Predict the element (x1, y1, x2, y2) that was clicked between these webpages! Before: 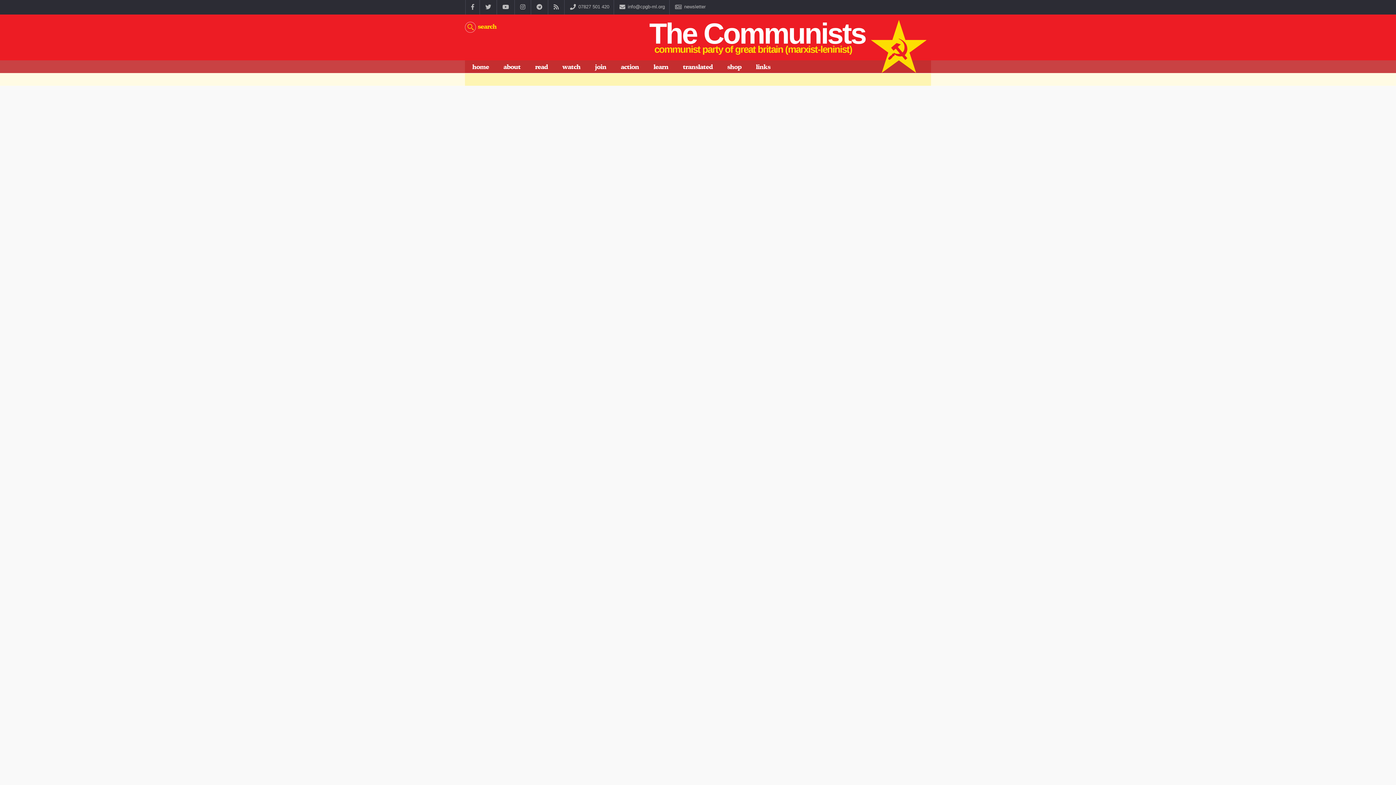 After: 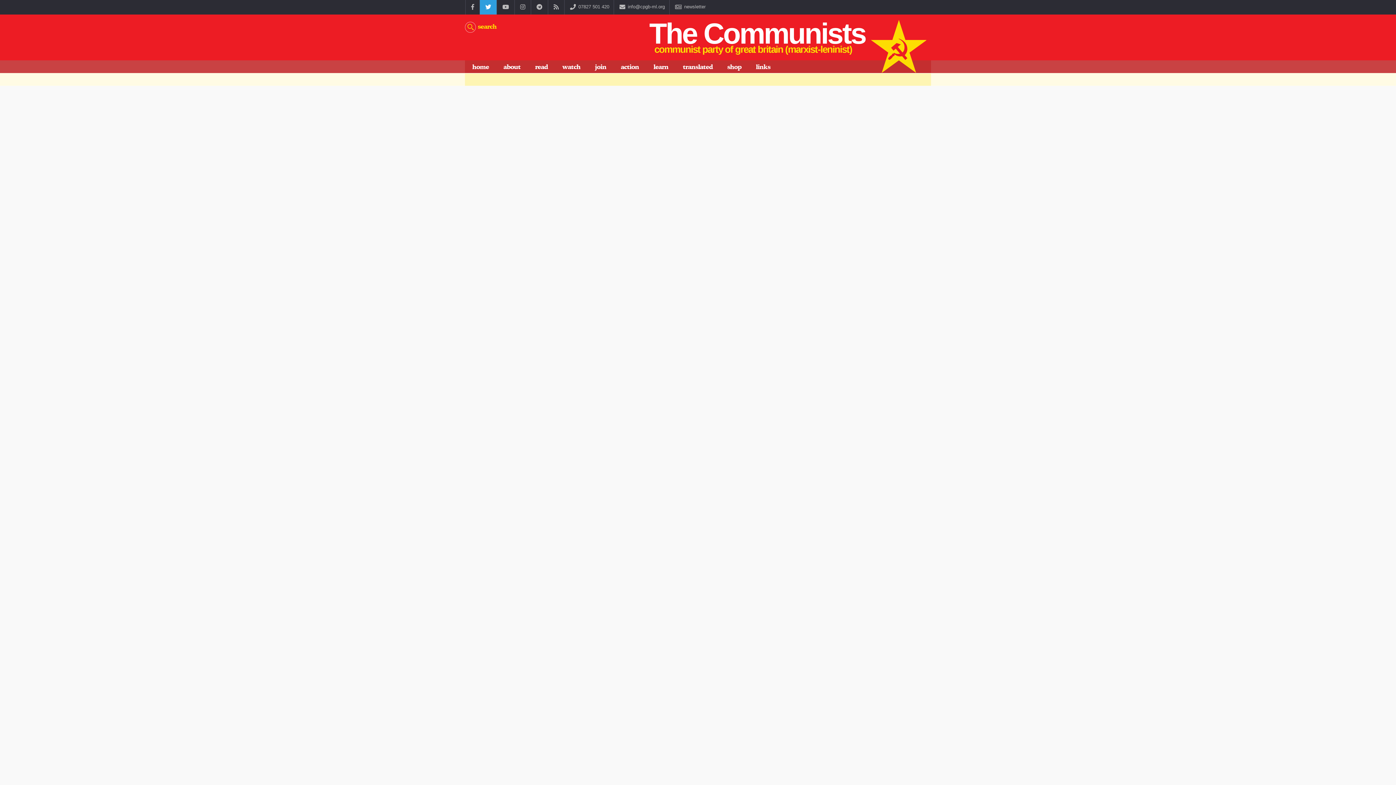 Action: bbox: (479, 0, 496, 14)